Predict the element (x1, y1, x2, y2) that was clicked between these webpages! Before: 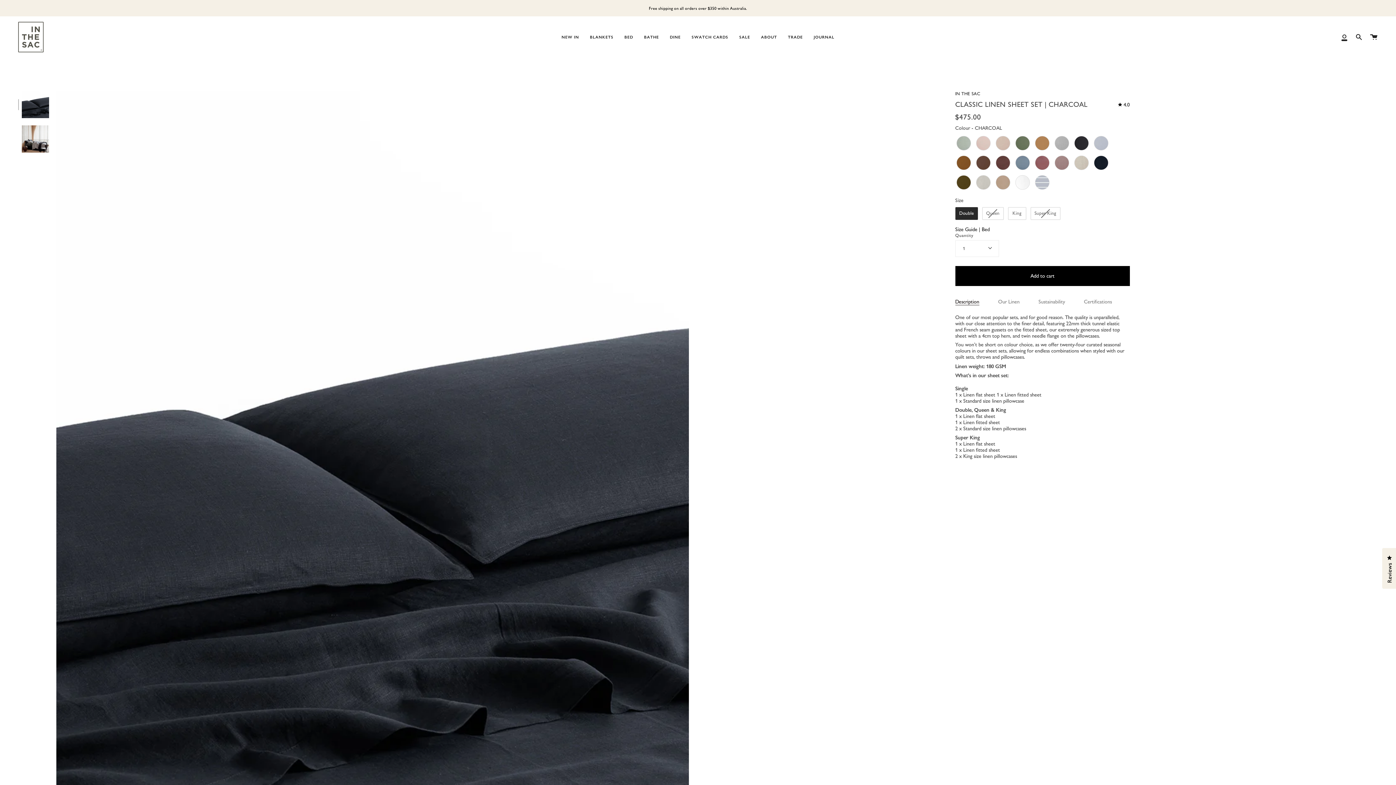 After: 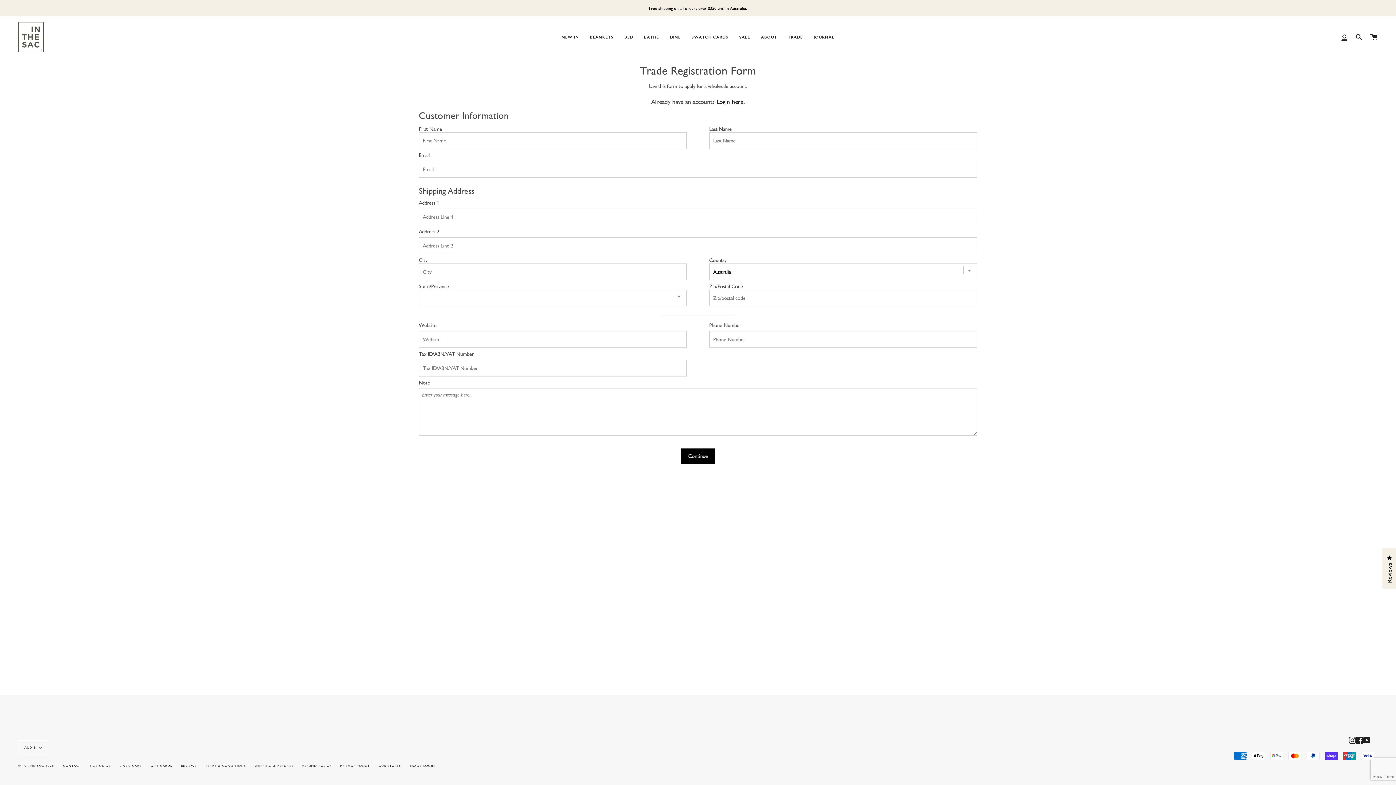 Action: label: TRADE bbox: (782, 16, 808, 57)